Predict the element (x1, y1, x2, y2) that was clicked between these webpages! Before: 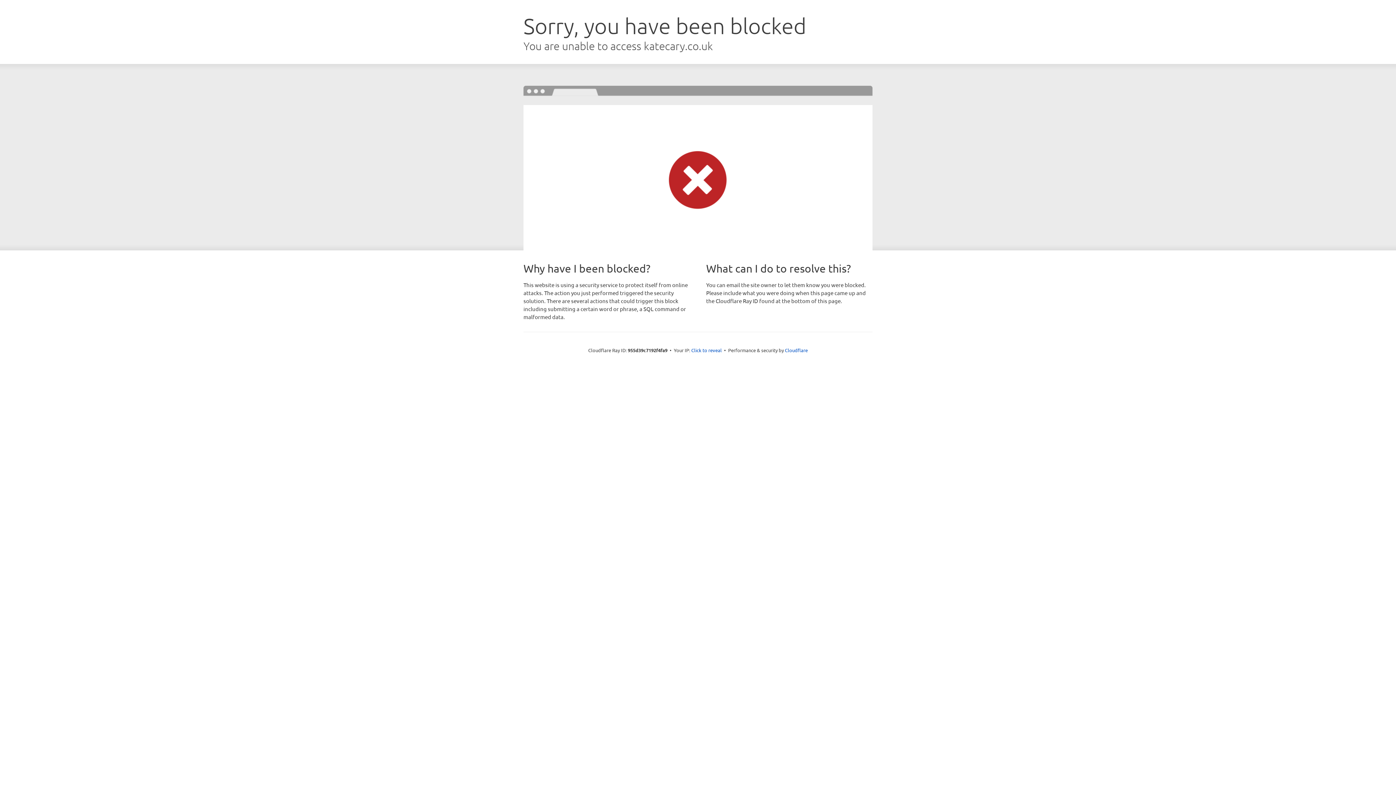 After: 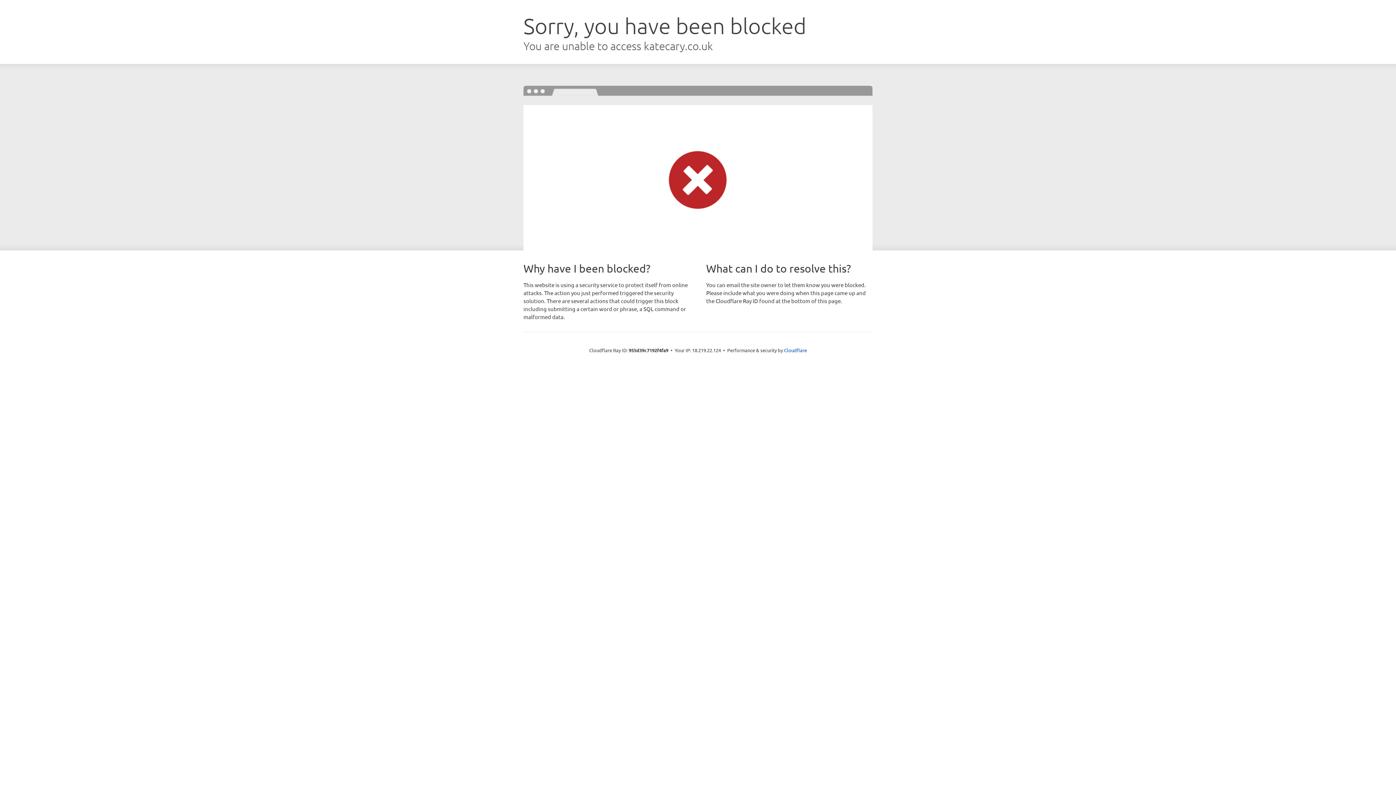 Action: bbox: (691, 346, 722, 353) label: Click to reveal